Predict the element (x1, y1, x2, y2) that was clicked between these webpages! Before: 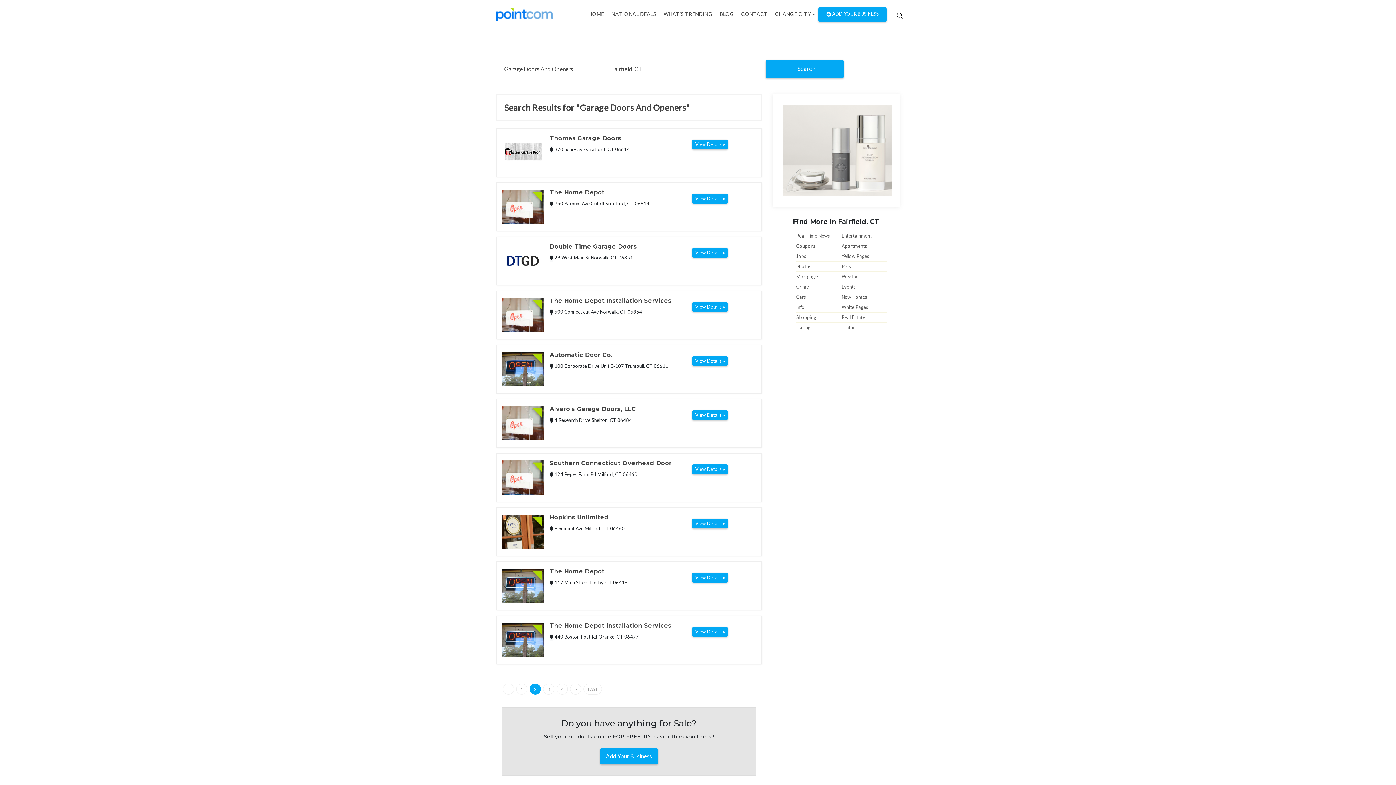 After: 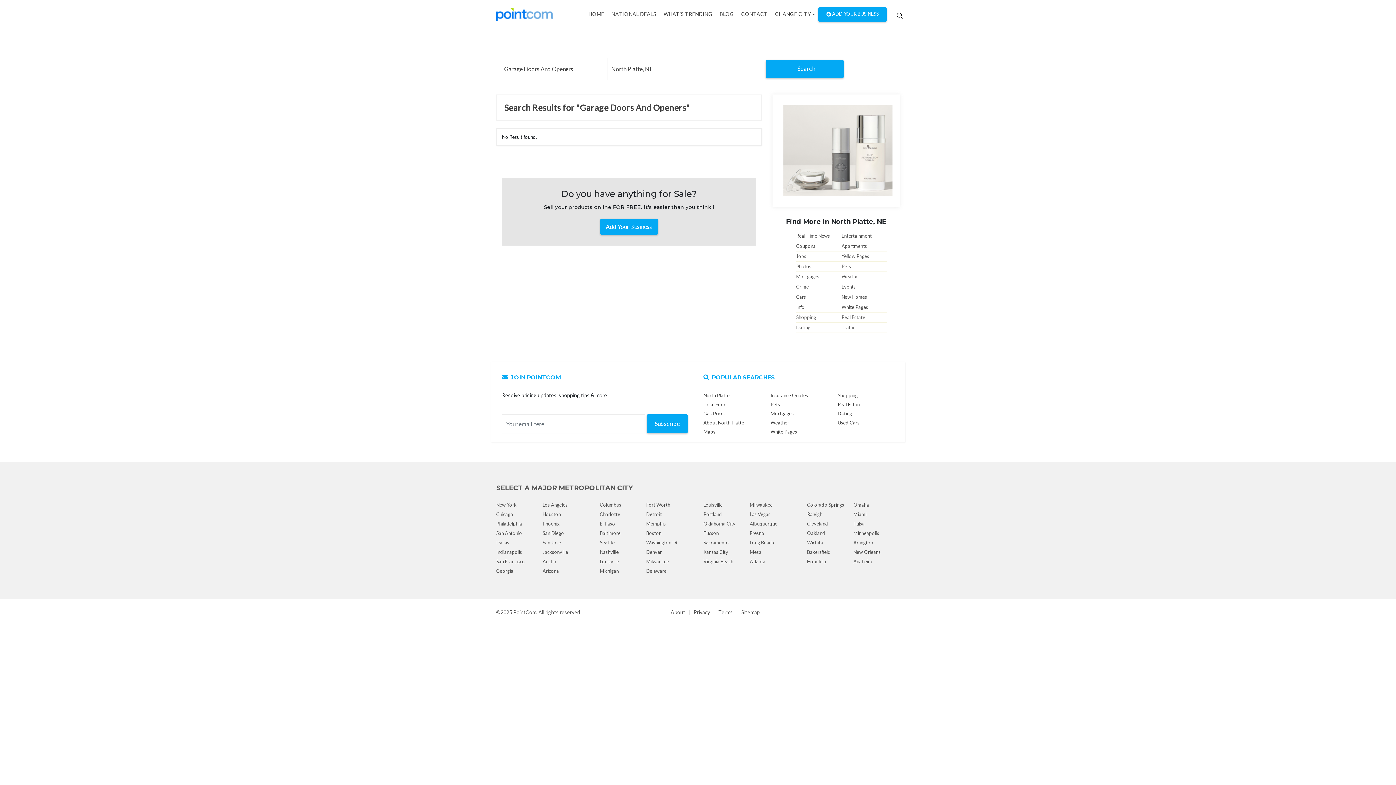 Action: label: LAST bbox: (583, 684, 602, 694)